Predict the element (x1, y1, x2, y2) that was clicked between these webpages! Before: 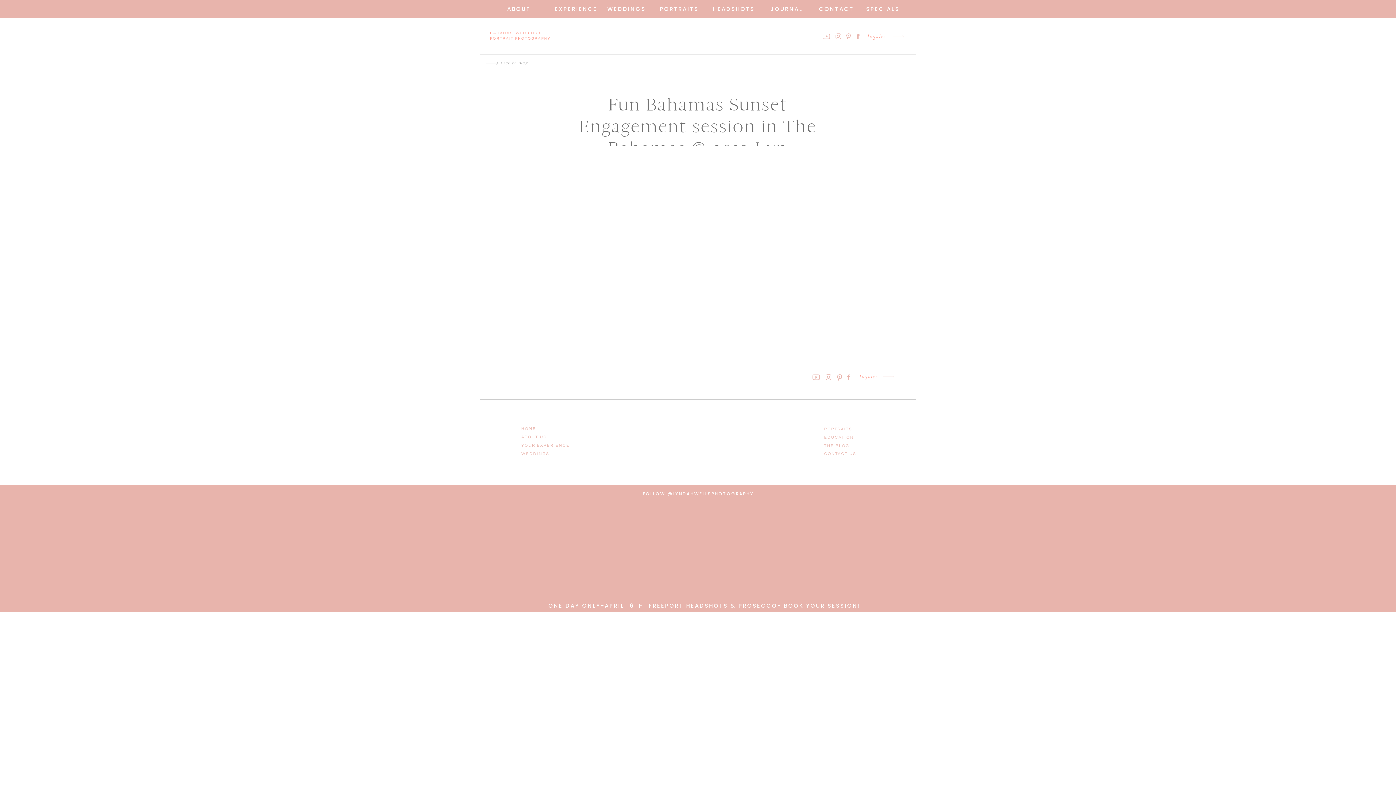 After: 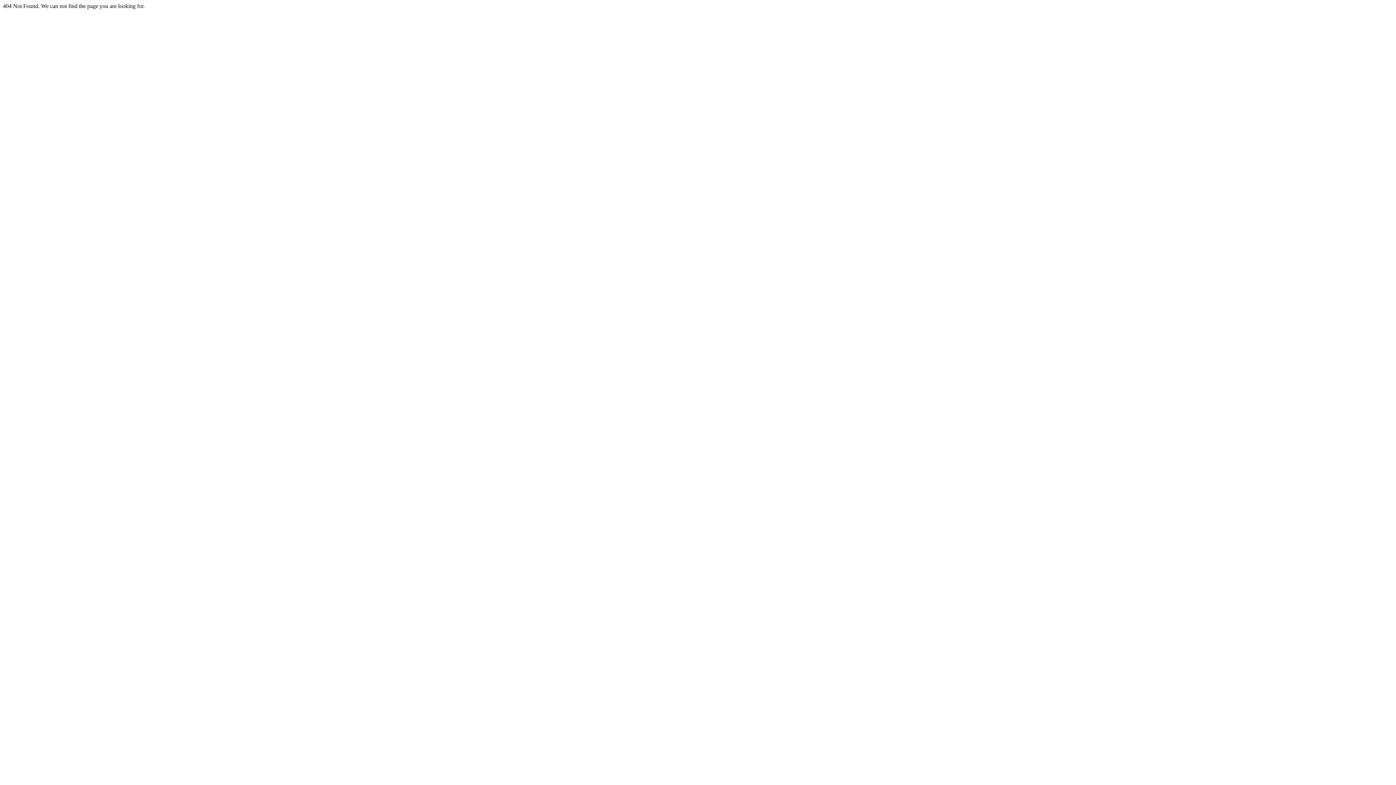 Action: bbox: (862, 5, 903, 12) label: SPECIALS

